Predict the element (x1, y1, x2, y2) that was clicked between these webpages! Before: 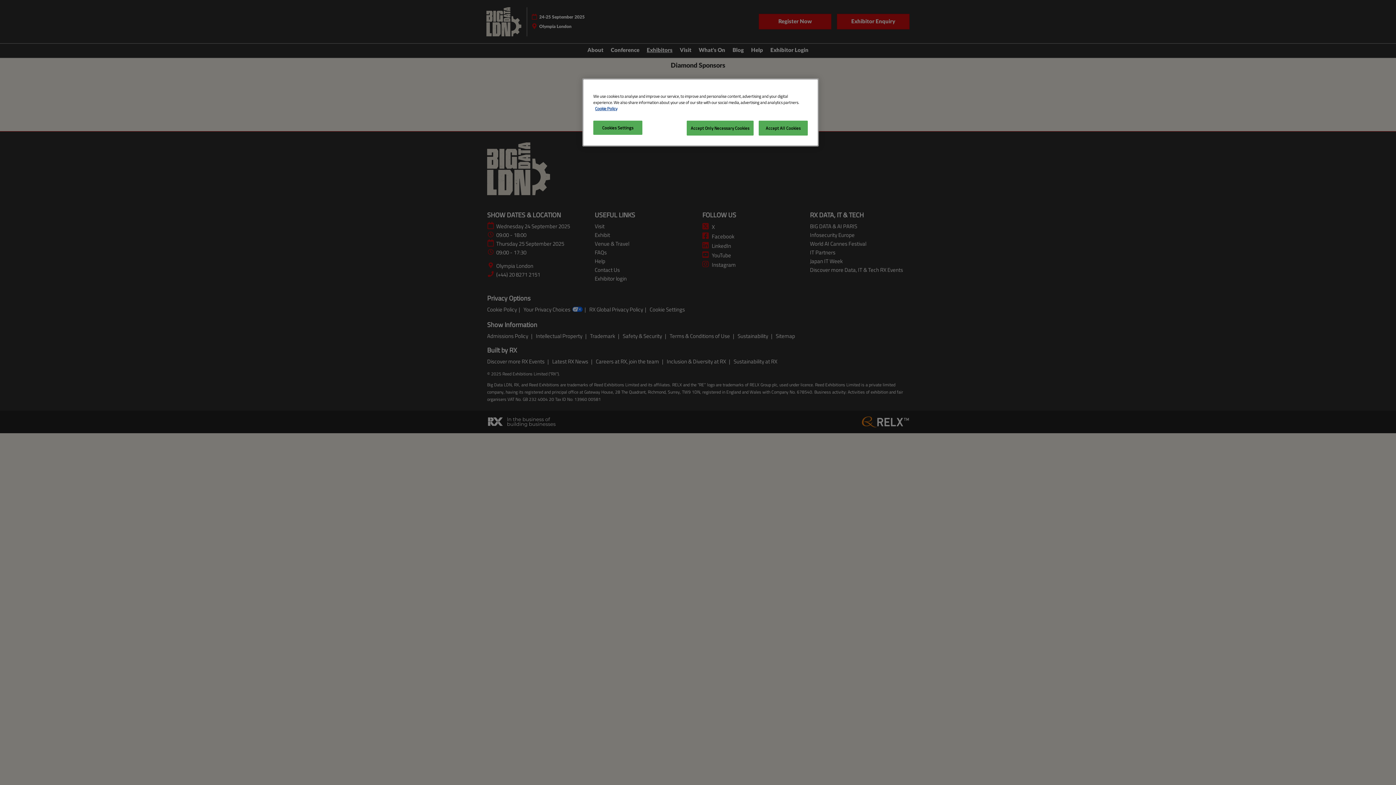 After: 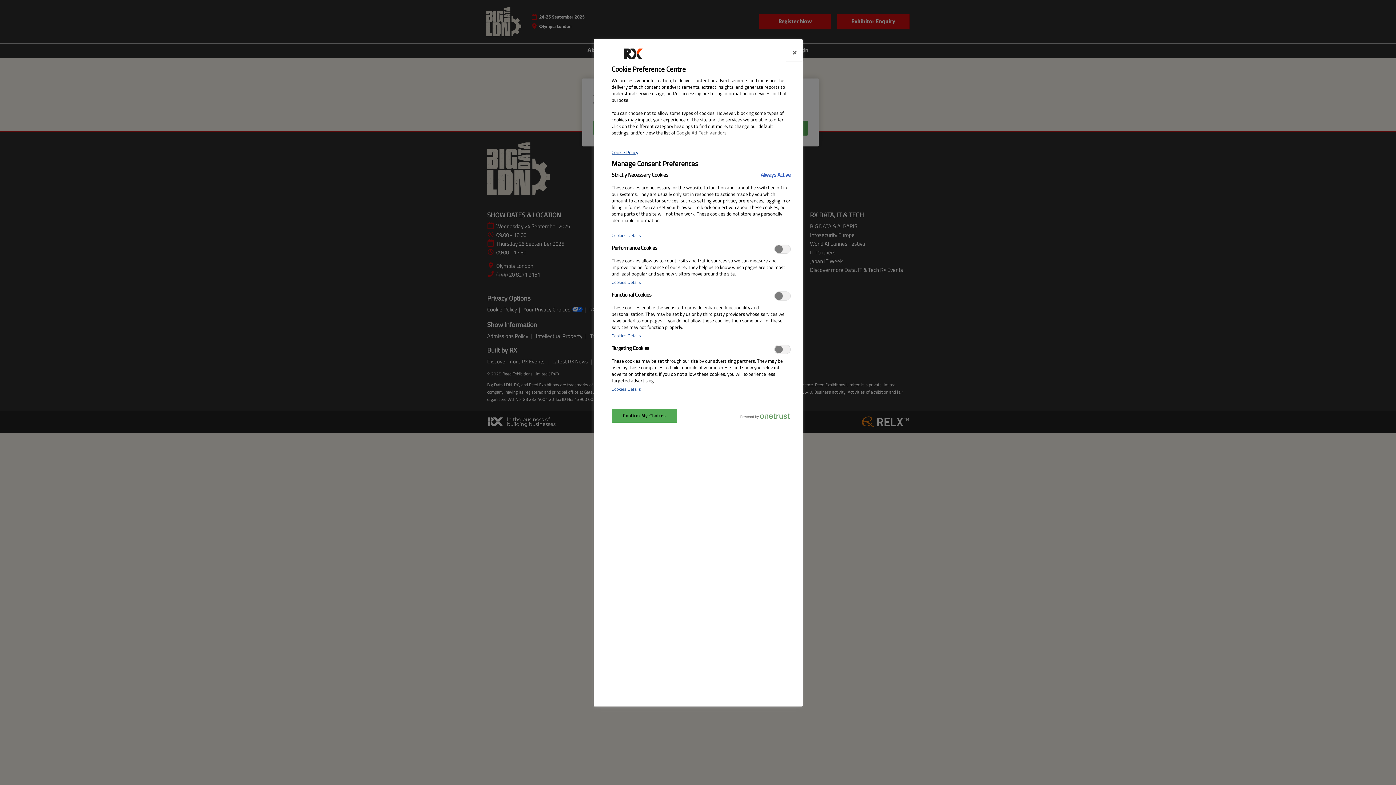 Action: label: Cookies Settings bbox: (593, 120, 642, 134)